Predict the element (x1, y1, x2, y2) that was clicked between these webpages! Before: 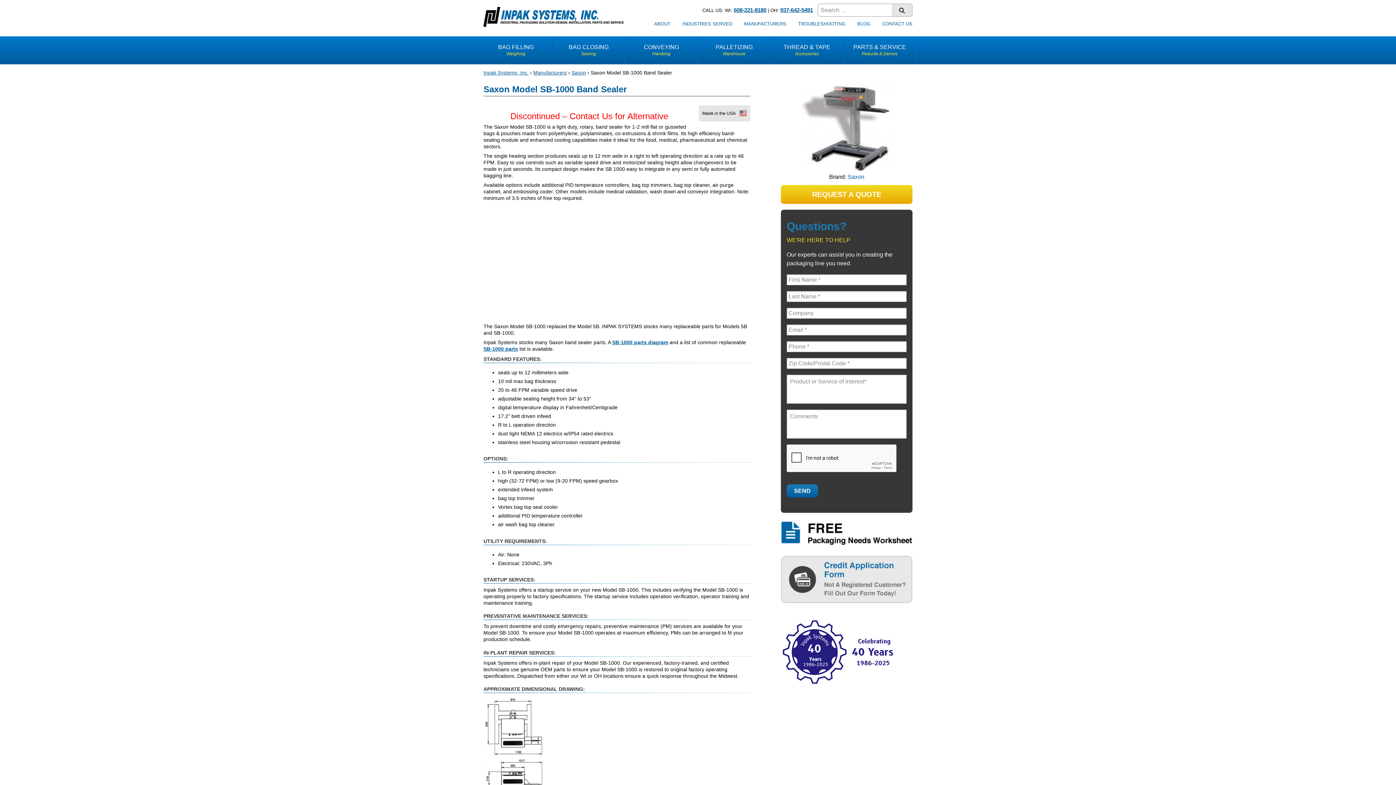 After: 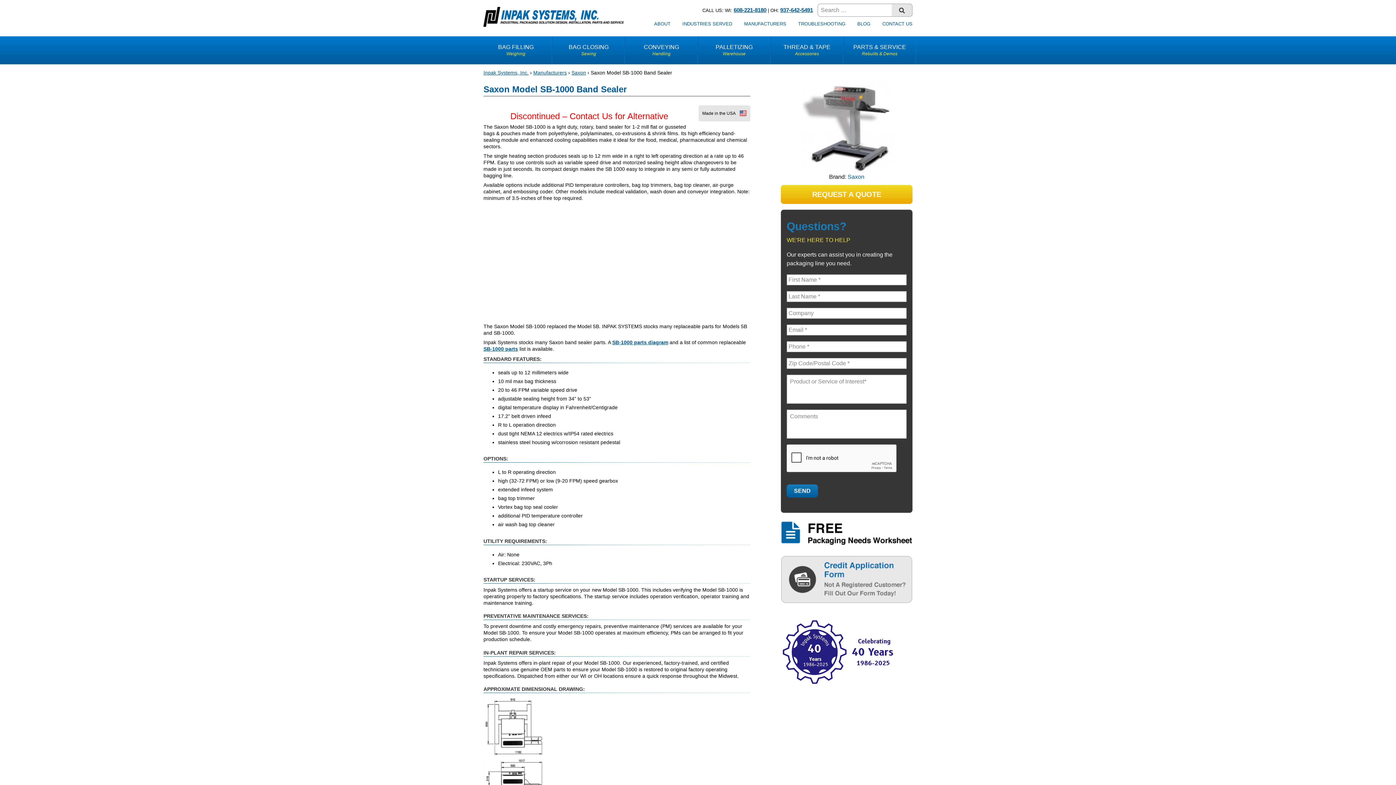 Action: bbox: (781, 556, 912, 603)